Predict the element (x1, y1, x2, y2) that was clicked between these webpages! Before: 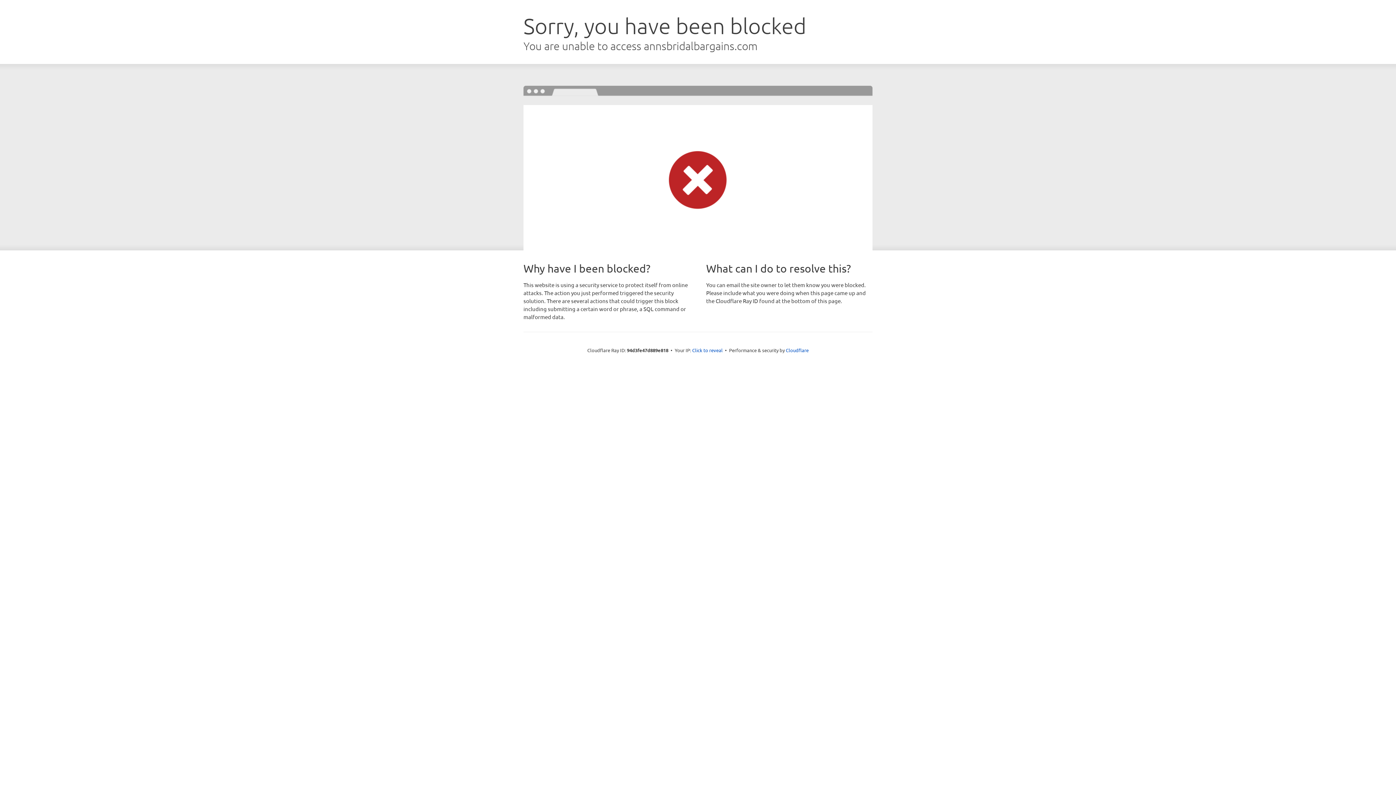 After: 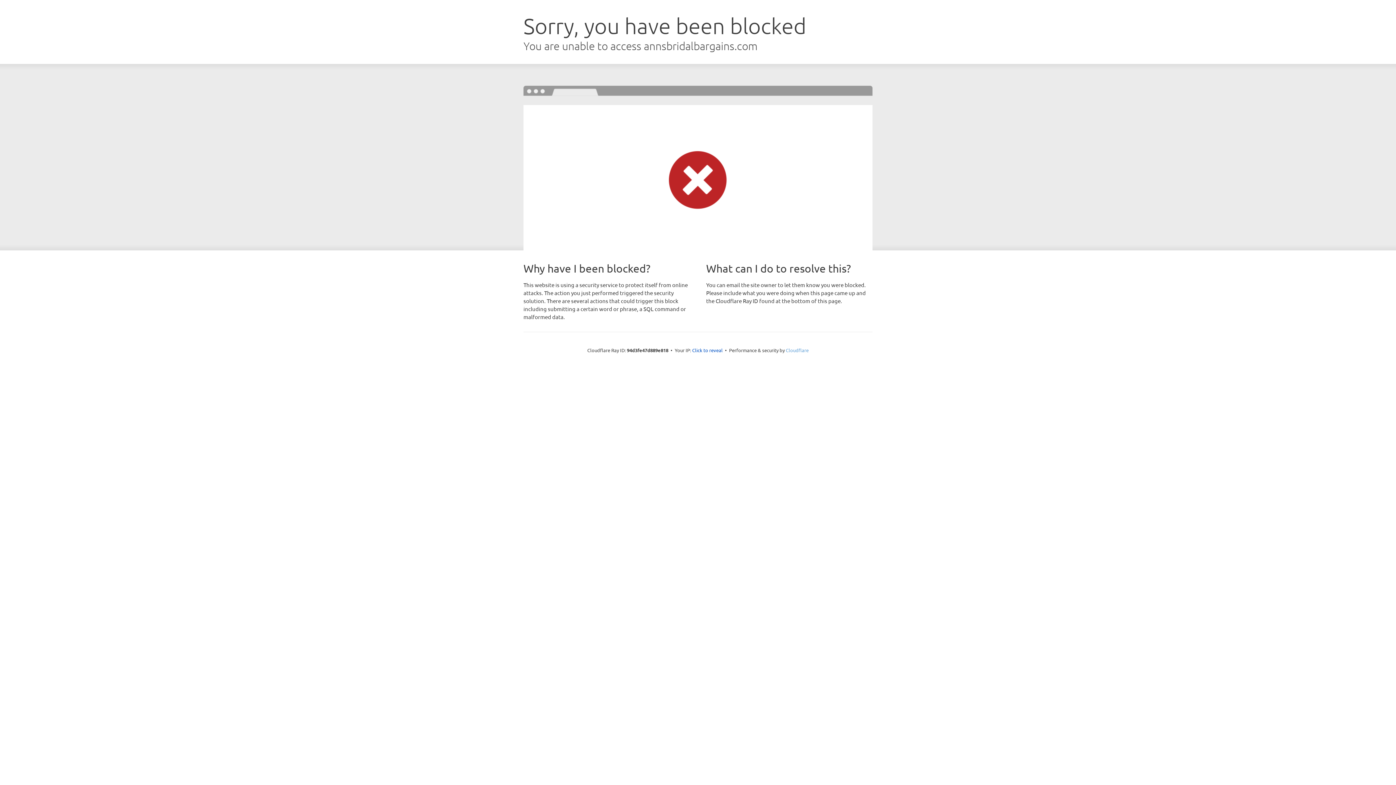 Action: bbox: (786, 347, 808, 353) label: Cloudflare